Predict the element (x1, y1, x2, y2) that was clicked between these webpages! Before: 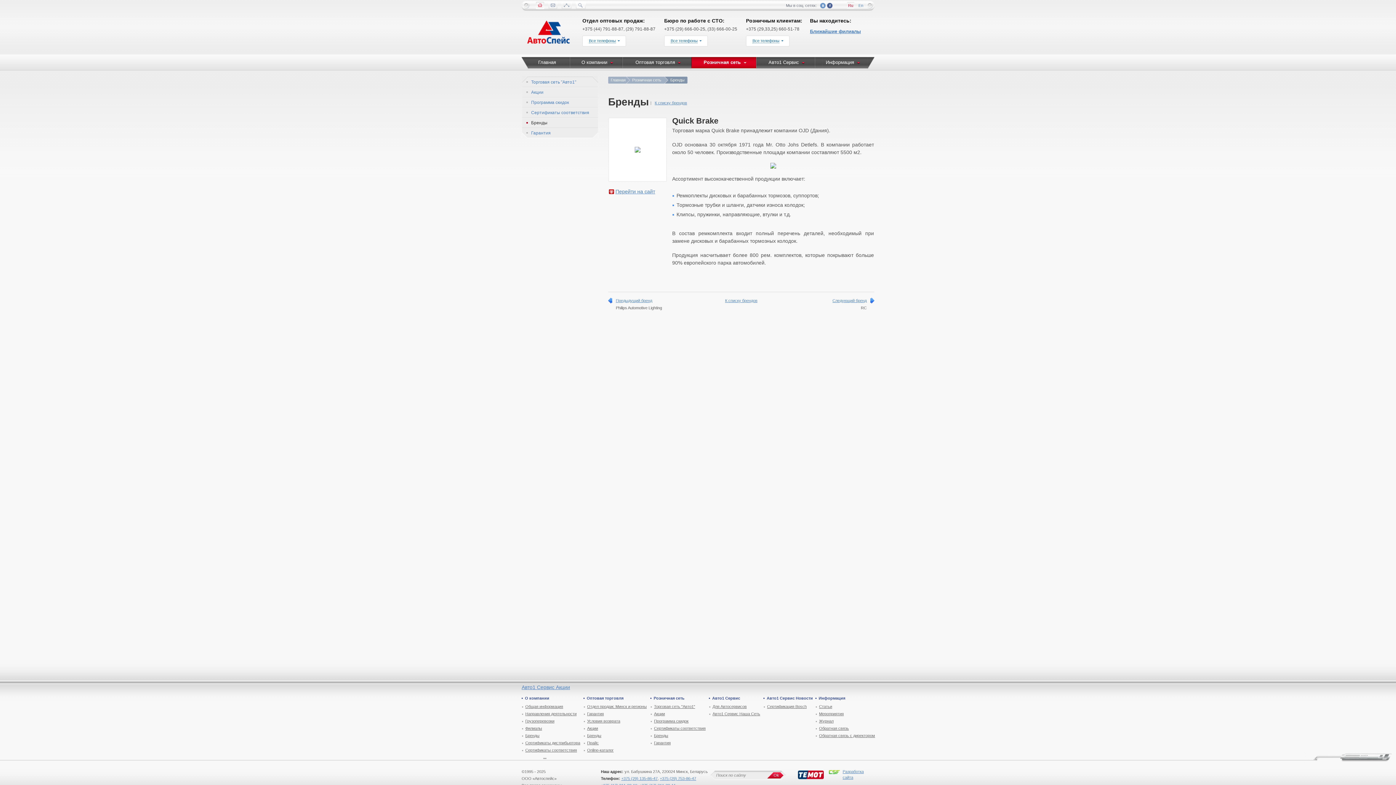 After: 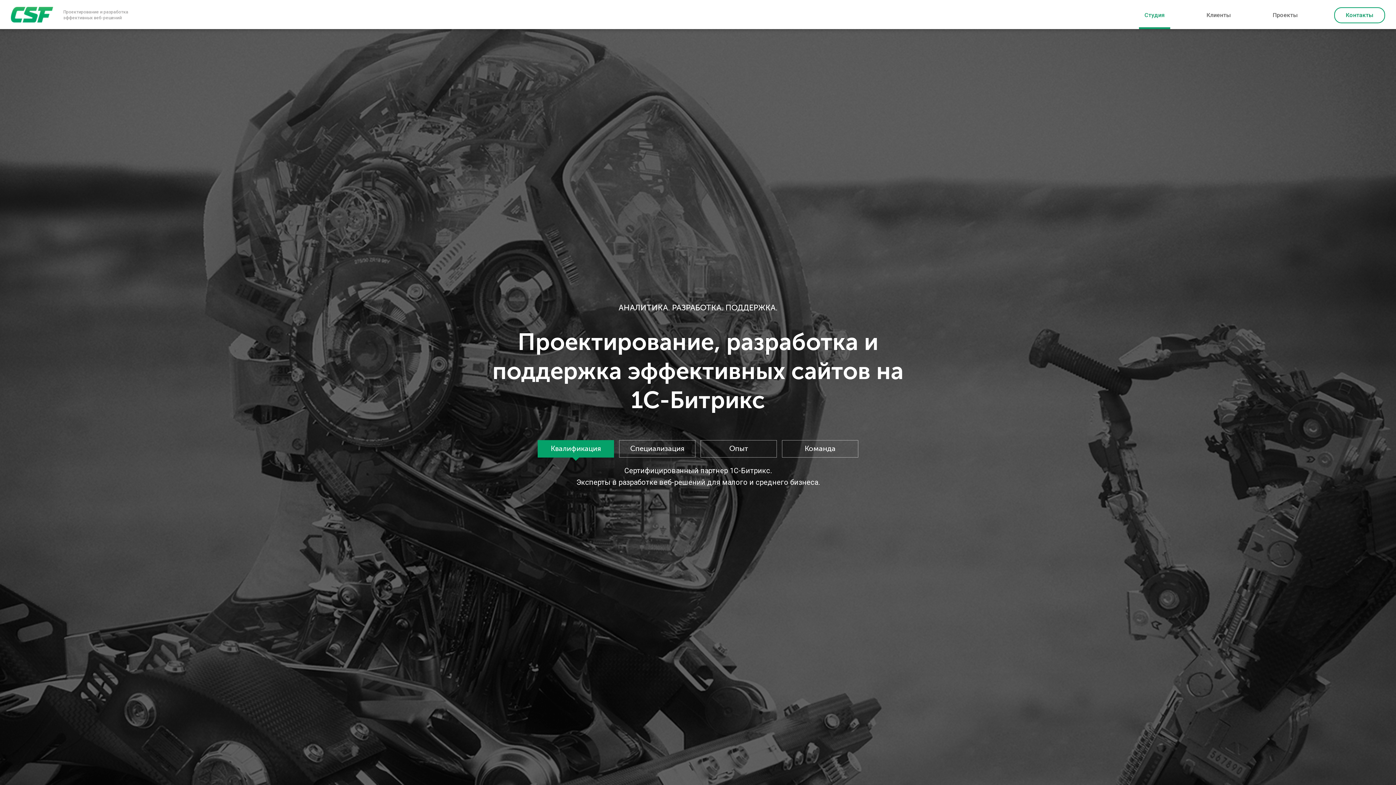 Action: bbox: (829, 769, 879, 780) label: Разработка сайта